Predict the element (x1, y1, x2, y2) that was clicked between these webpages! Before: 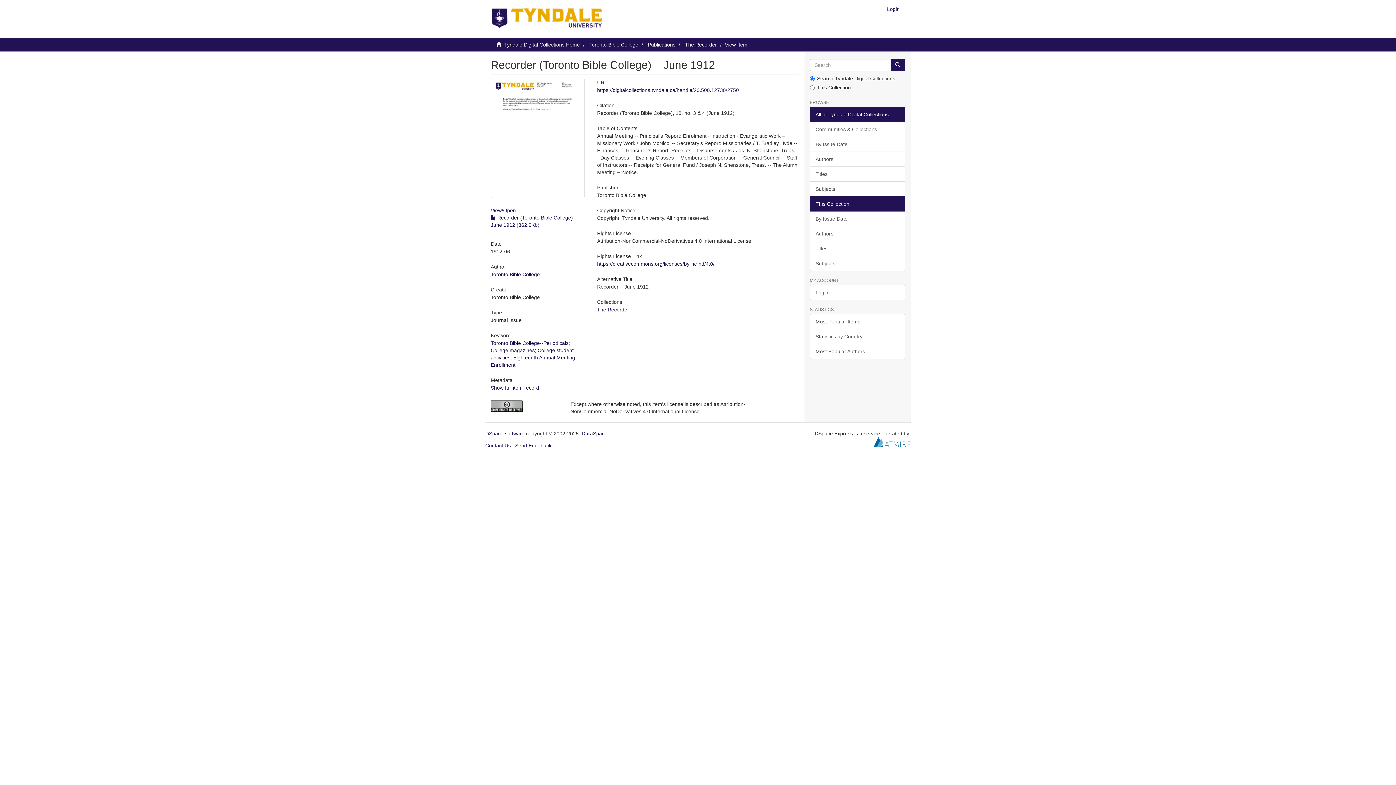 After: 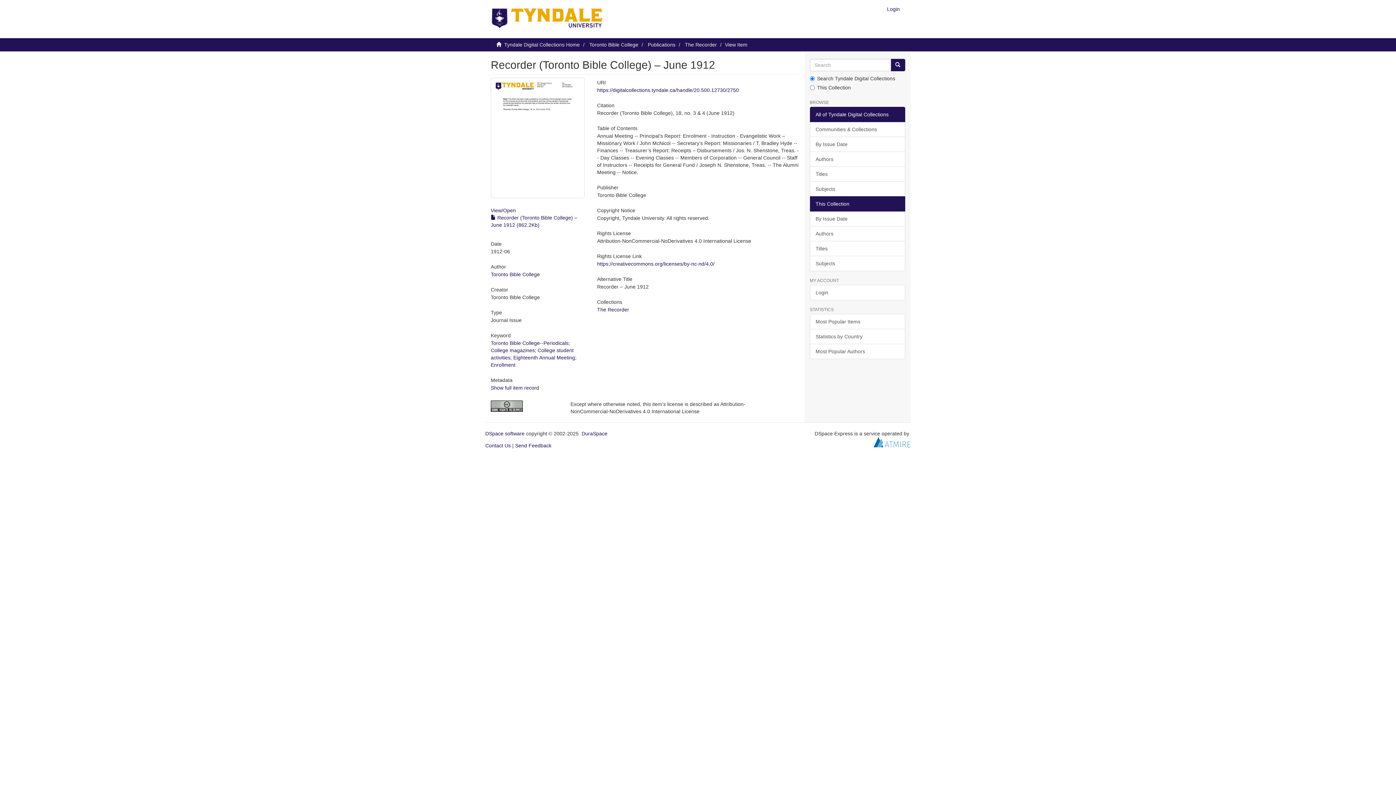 Action: bbox: (597, 87, 739, 93) label: https://digitalcollections.tyndale.ca/handle/20.500.12730/2750